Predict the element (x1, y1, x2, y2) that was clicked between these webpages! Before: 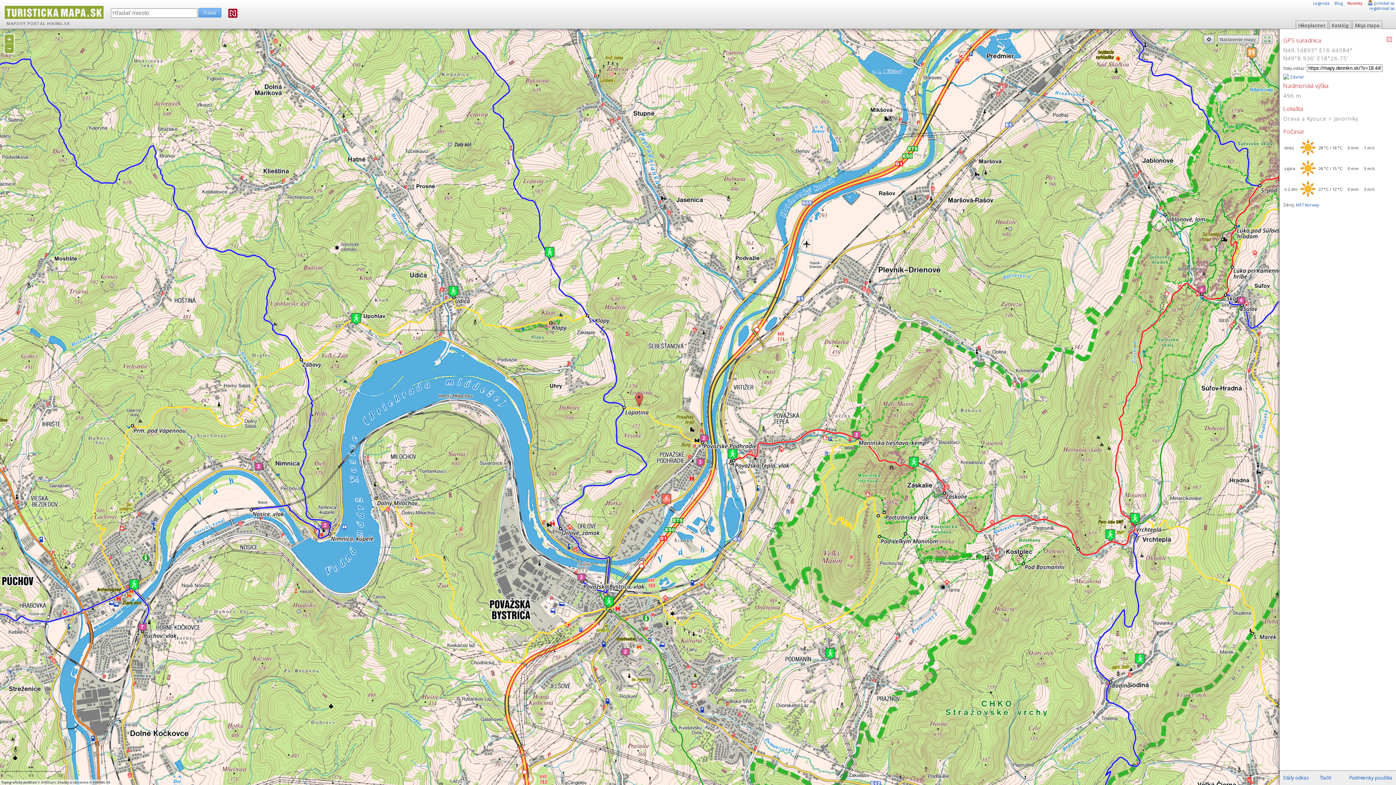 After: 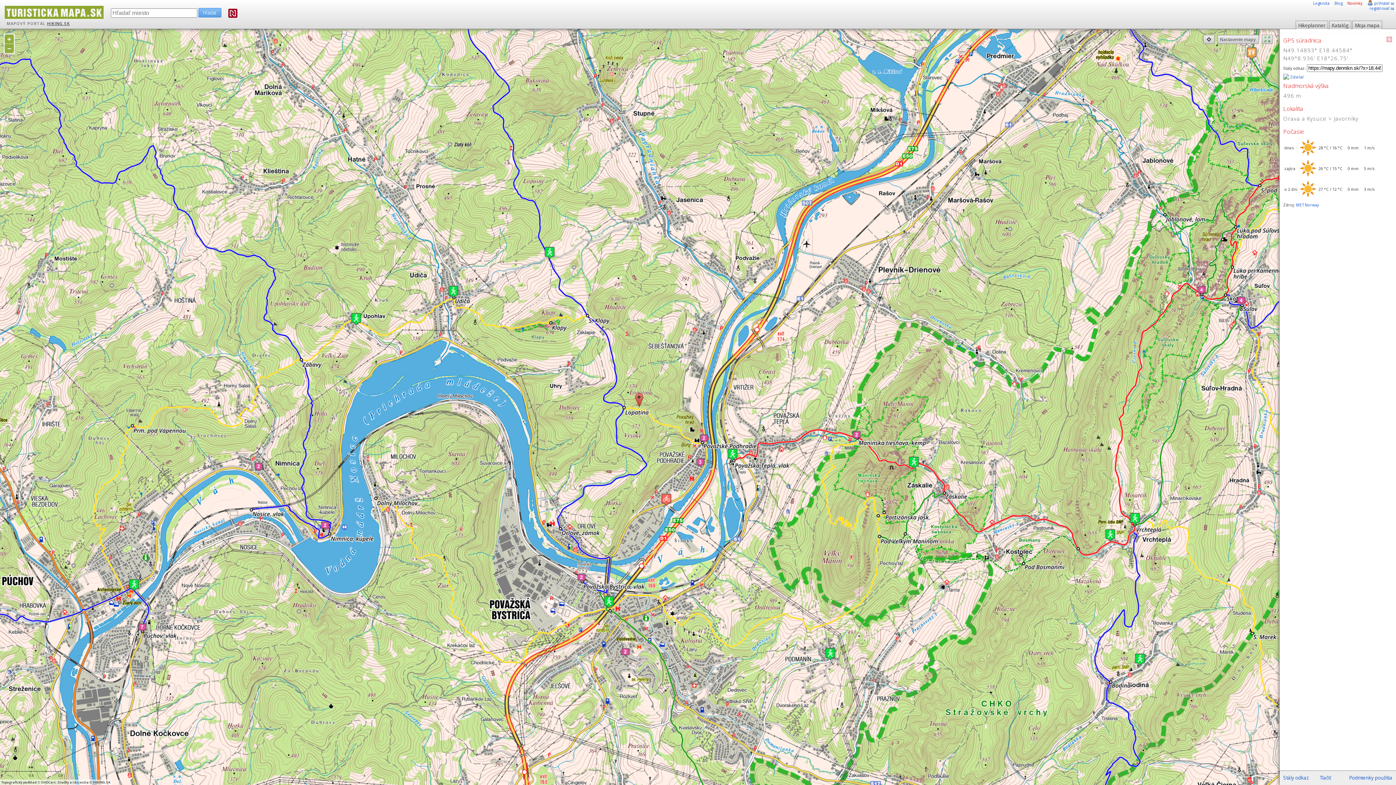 Action: label: HIKING.SK bbox: (47, 21, 69, 26)